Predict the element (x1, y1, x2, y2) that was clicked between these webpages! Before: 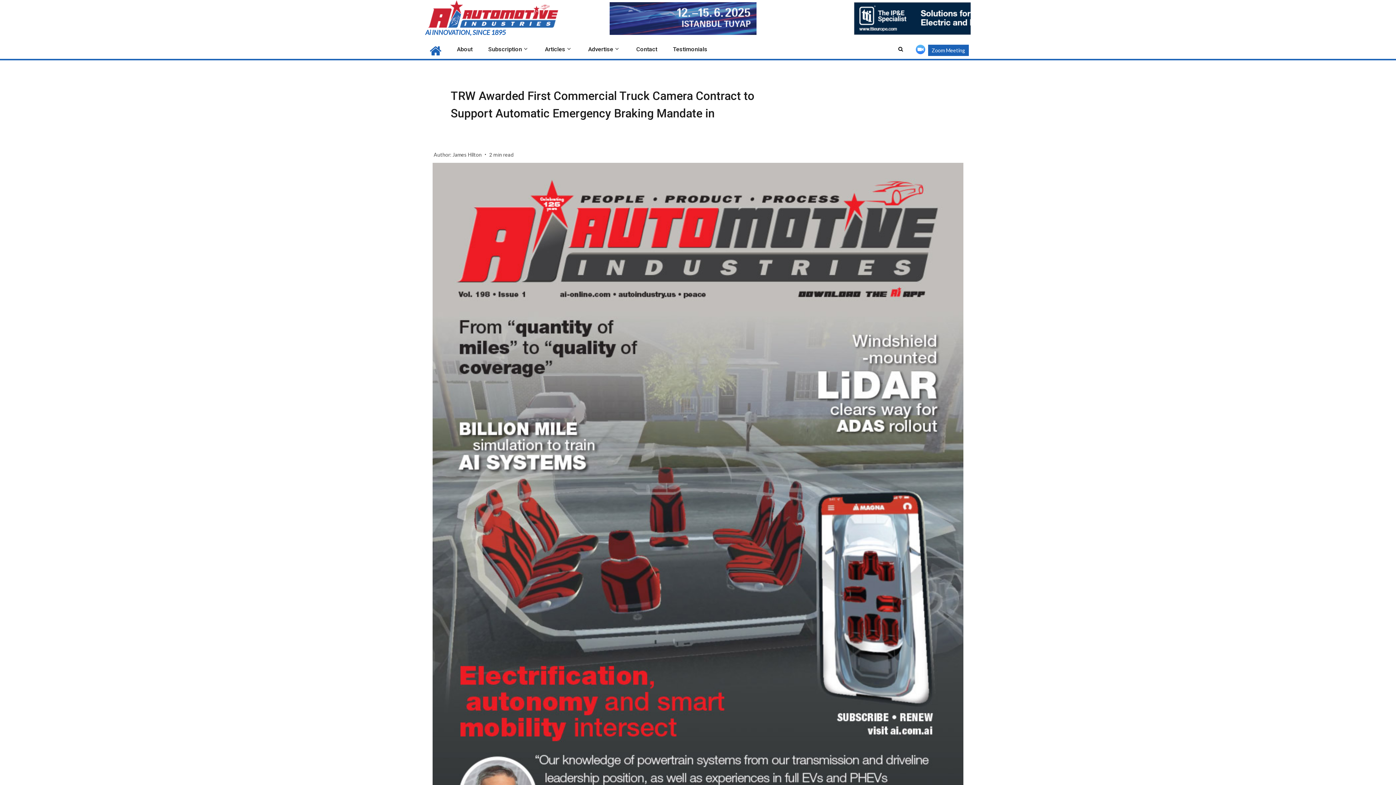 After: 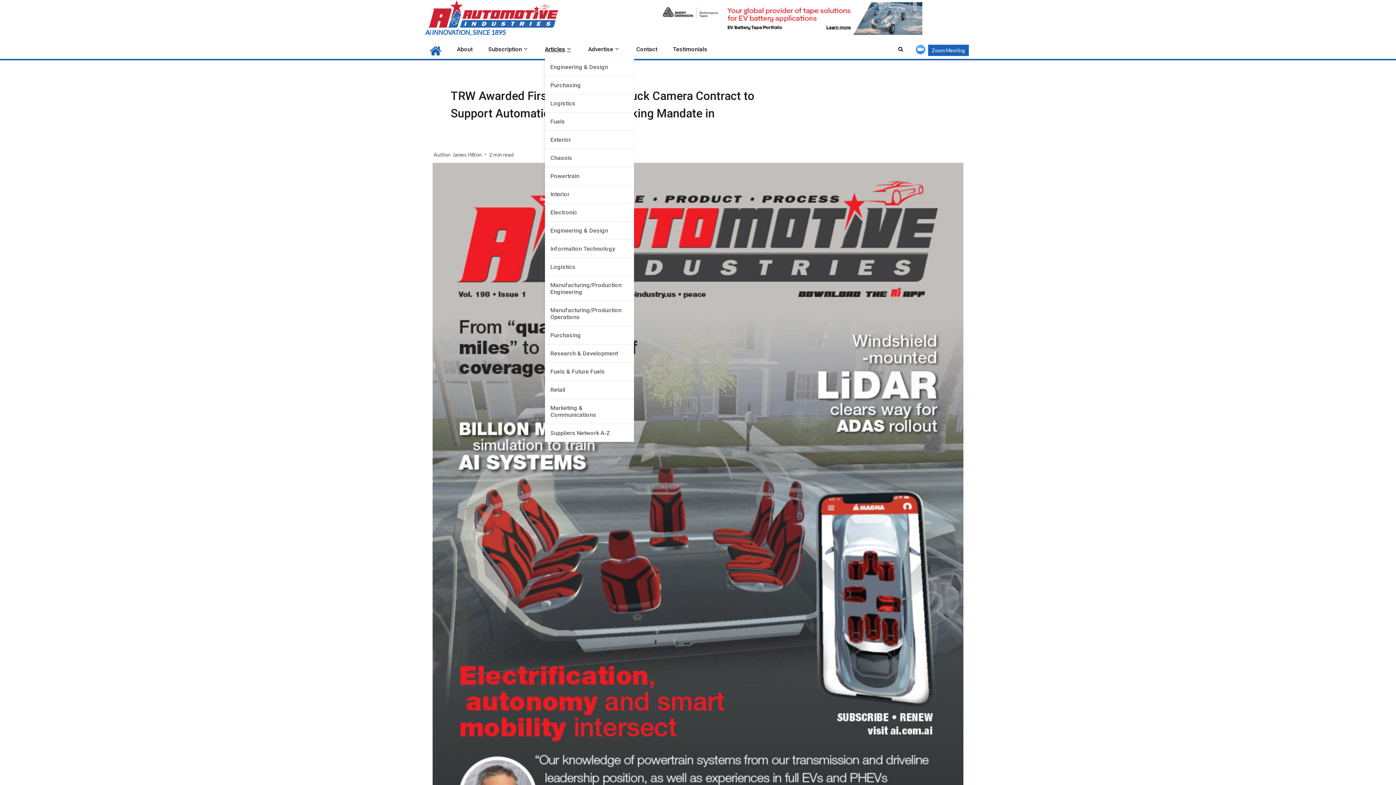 Action: label: Articles bbox: (545, 45, 572, 52)